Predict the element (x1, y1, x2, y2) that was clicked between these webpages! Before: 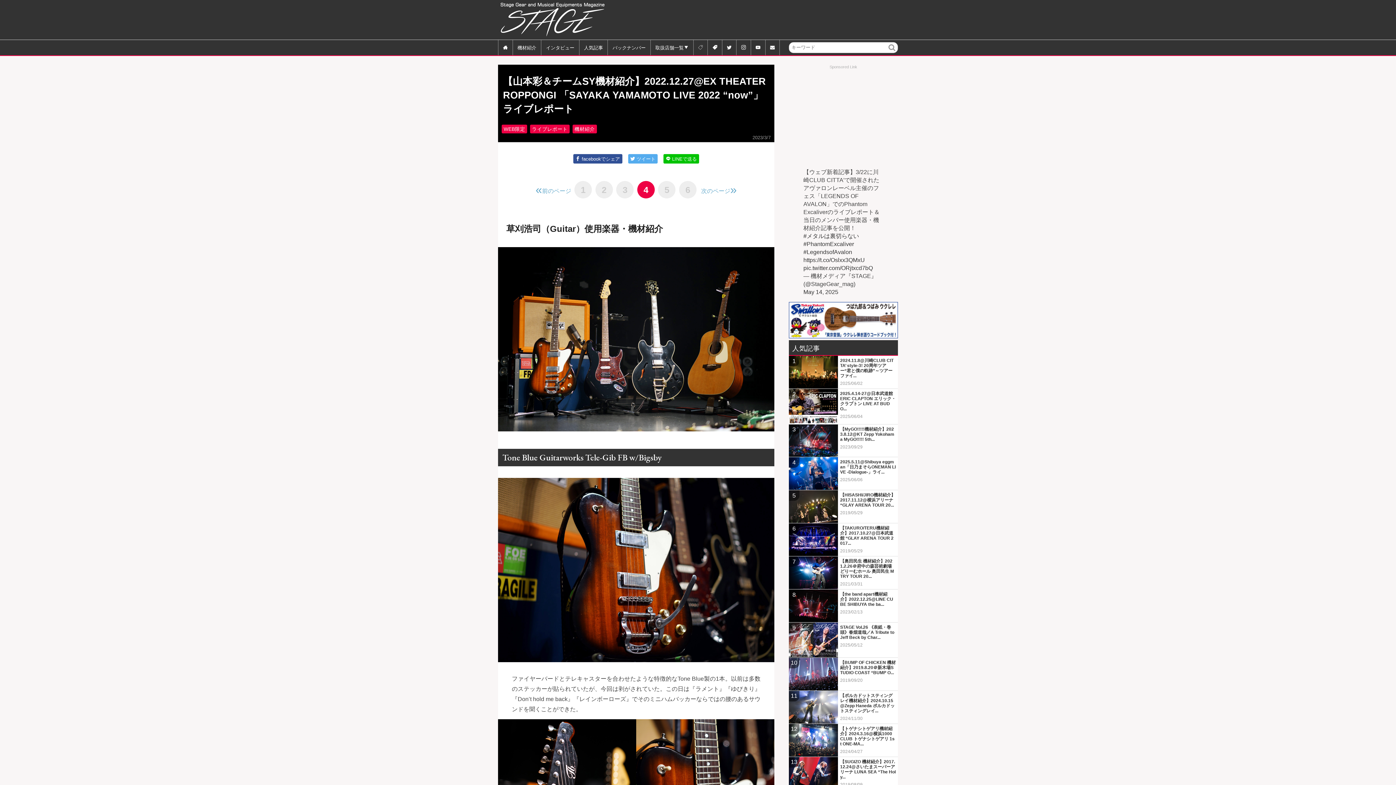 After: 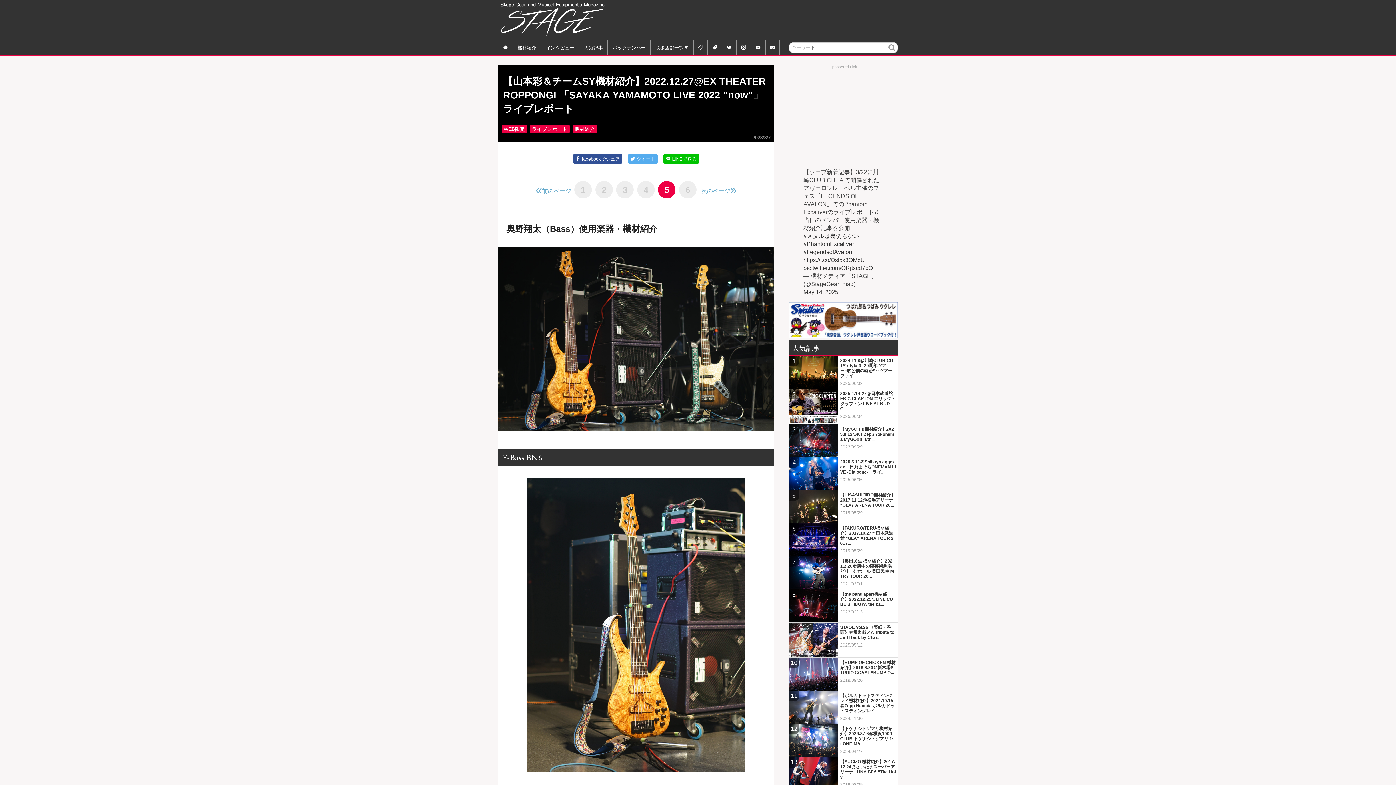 Action: label: 次のページ bbox: (698, 183, 737, 195)